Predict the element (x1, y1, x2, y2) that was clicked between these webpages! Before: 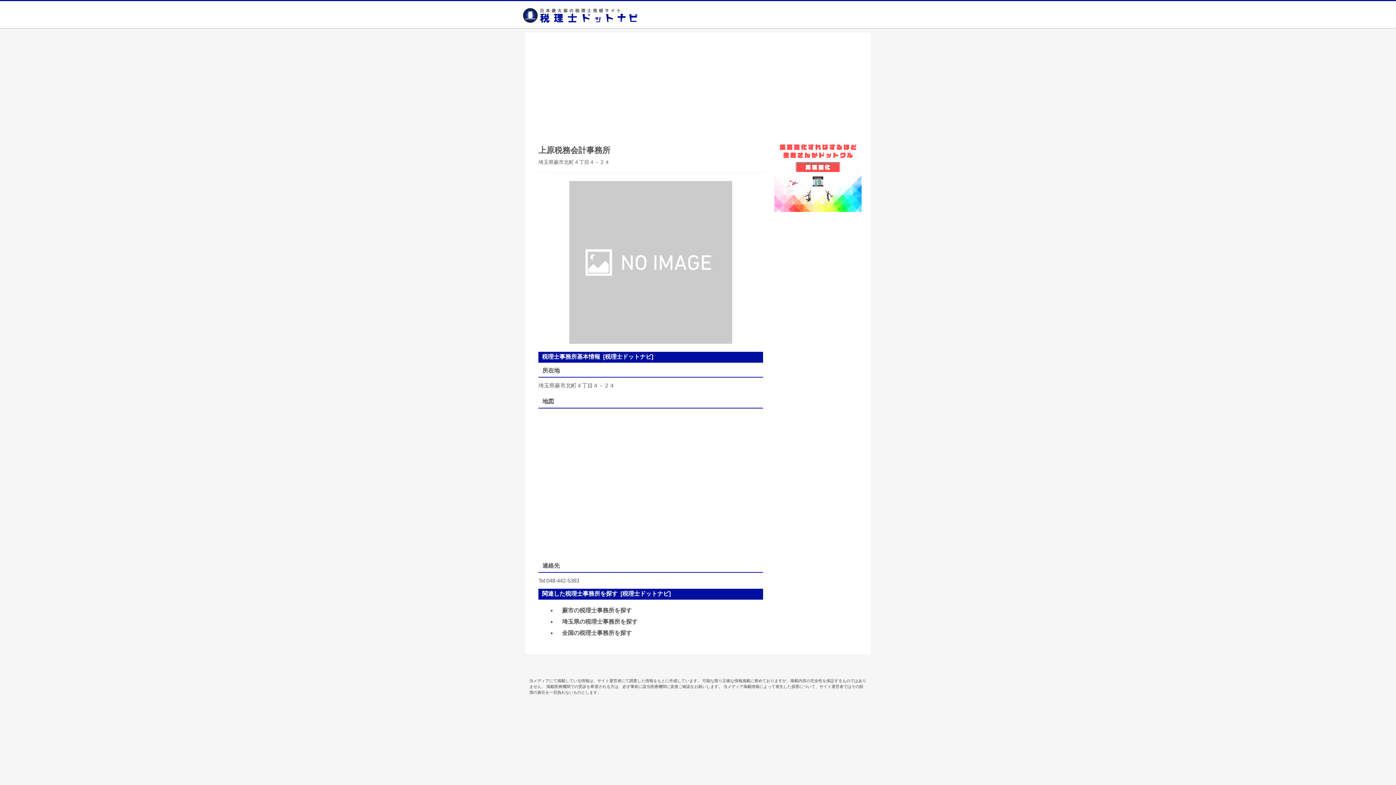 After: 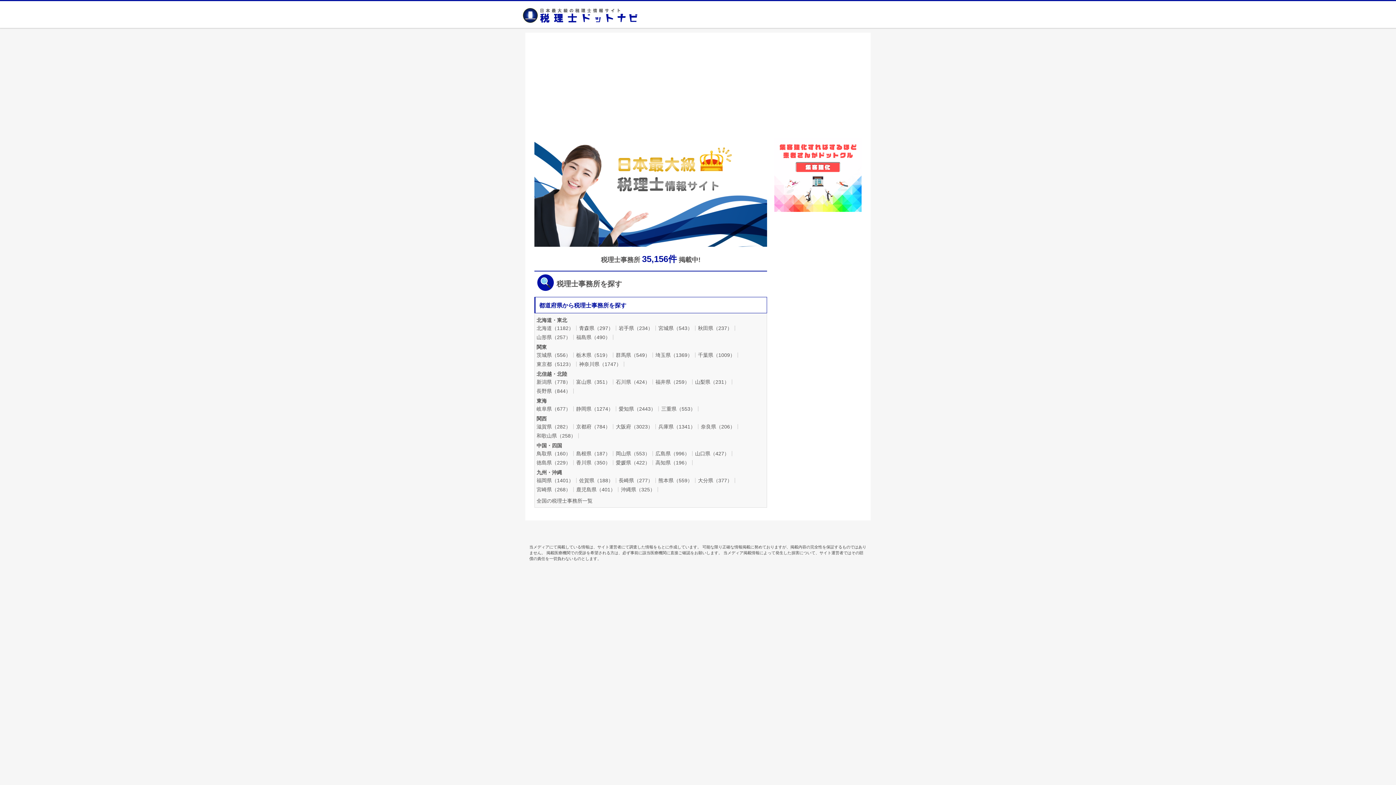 Action: bbox: (521, 7, 673, 23)